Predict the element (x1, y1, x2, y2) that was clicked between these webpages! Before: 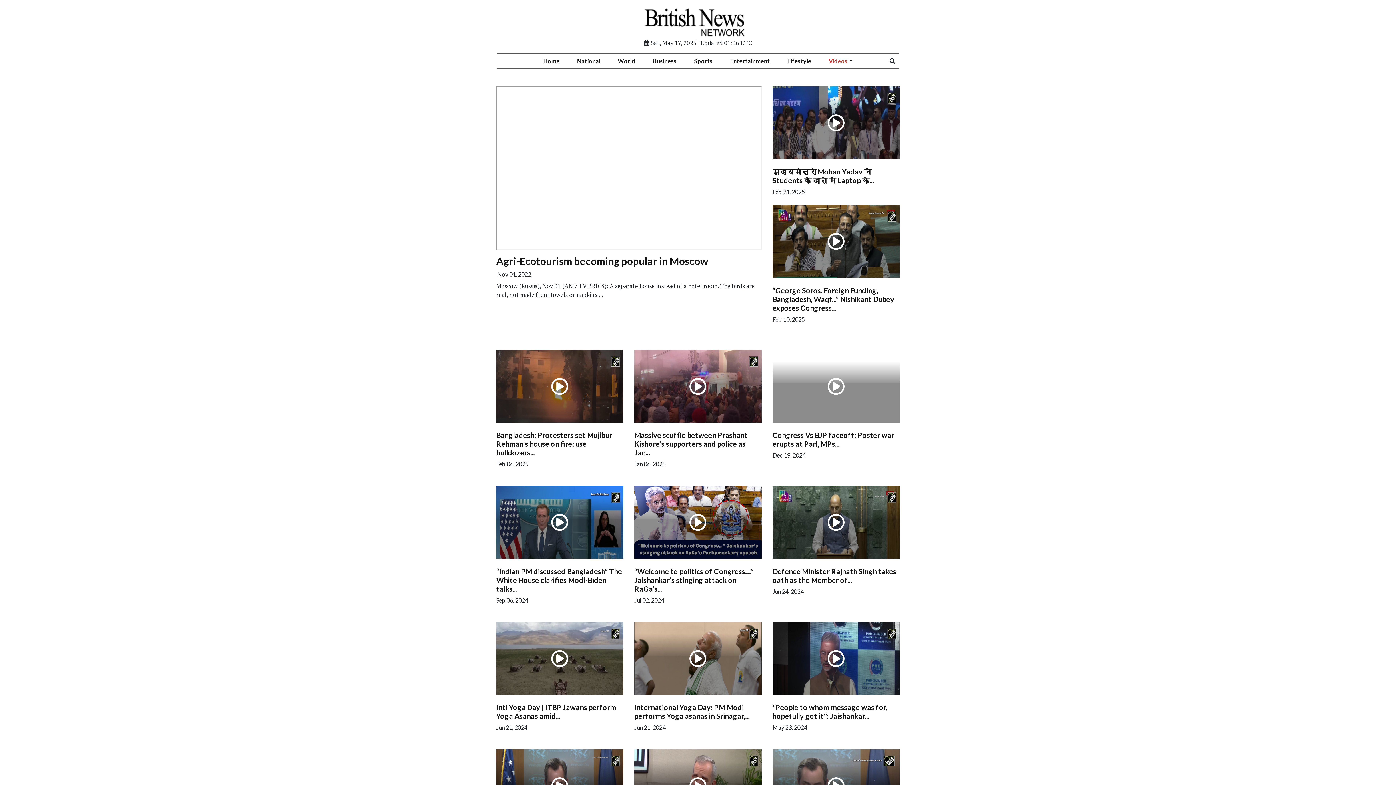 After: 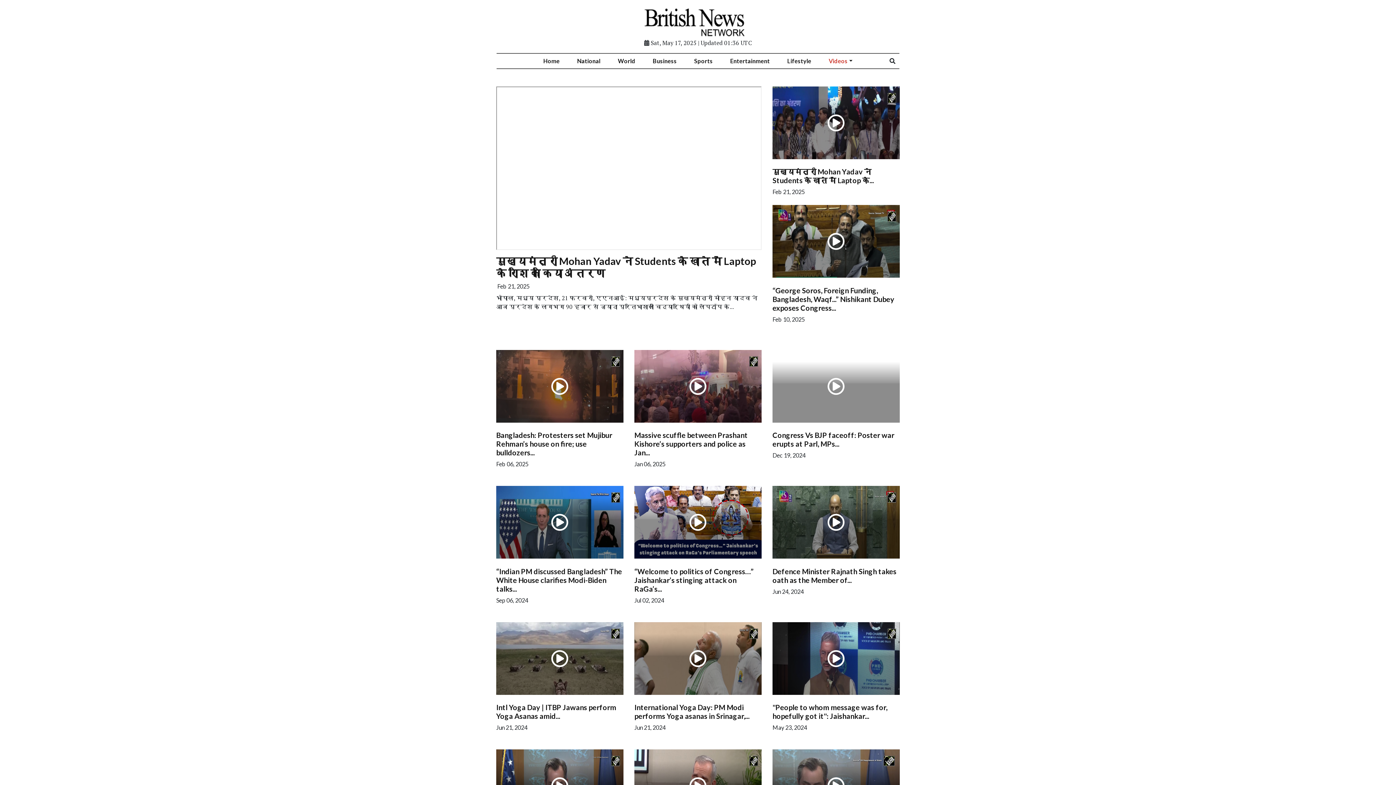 Action: bbox: (772, 86, 900, 159)